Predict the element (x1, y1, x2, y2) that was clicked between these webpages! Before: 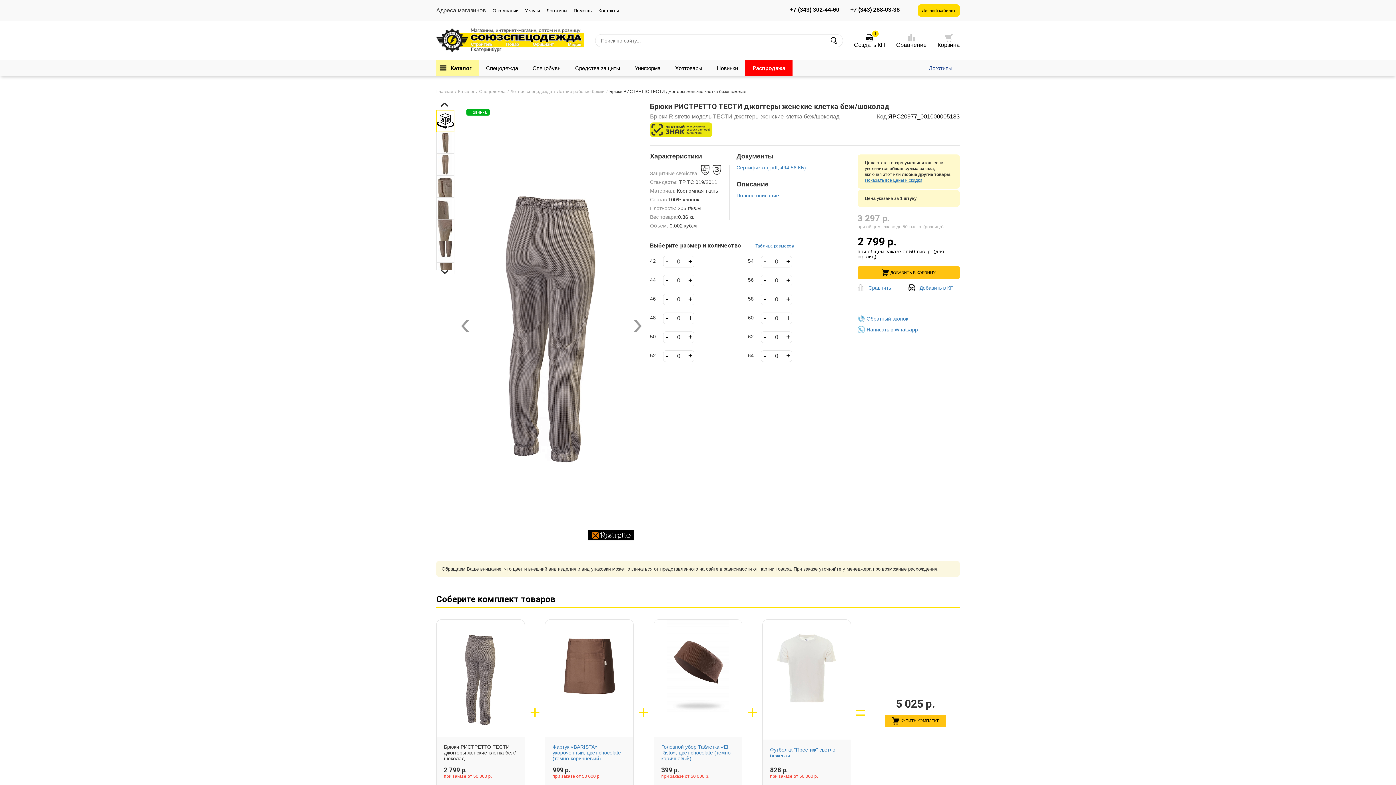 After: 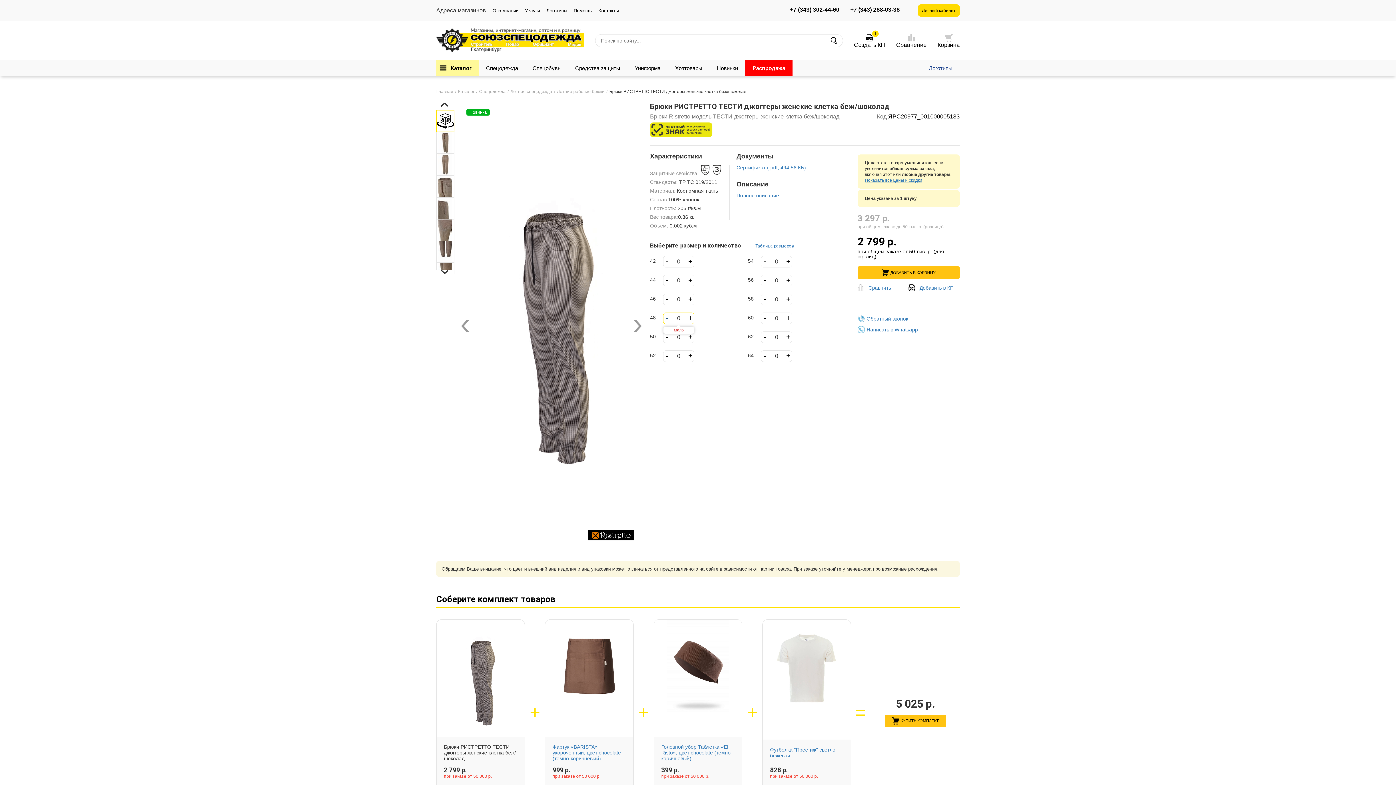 Action: bbox: (663, 314, 670, 325) label: -